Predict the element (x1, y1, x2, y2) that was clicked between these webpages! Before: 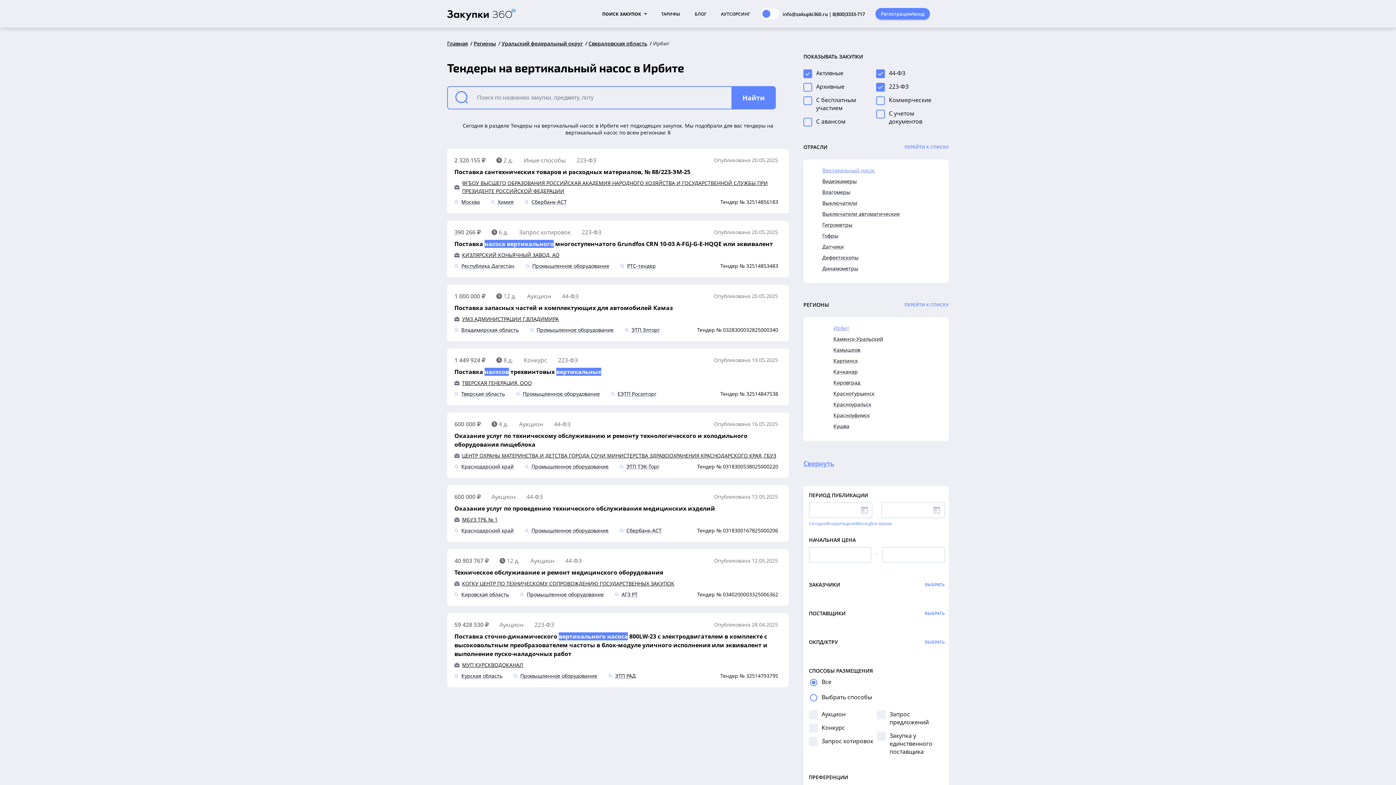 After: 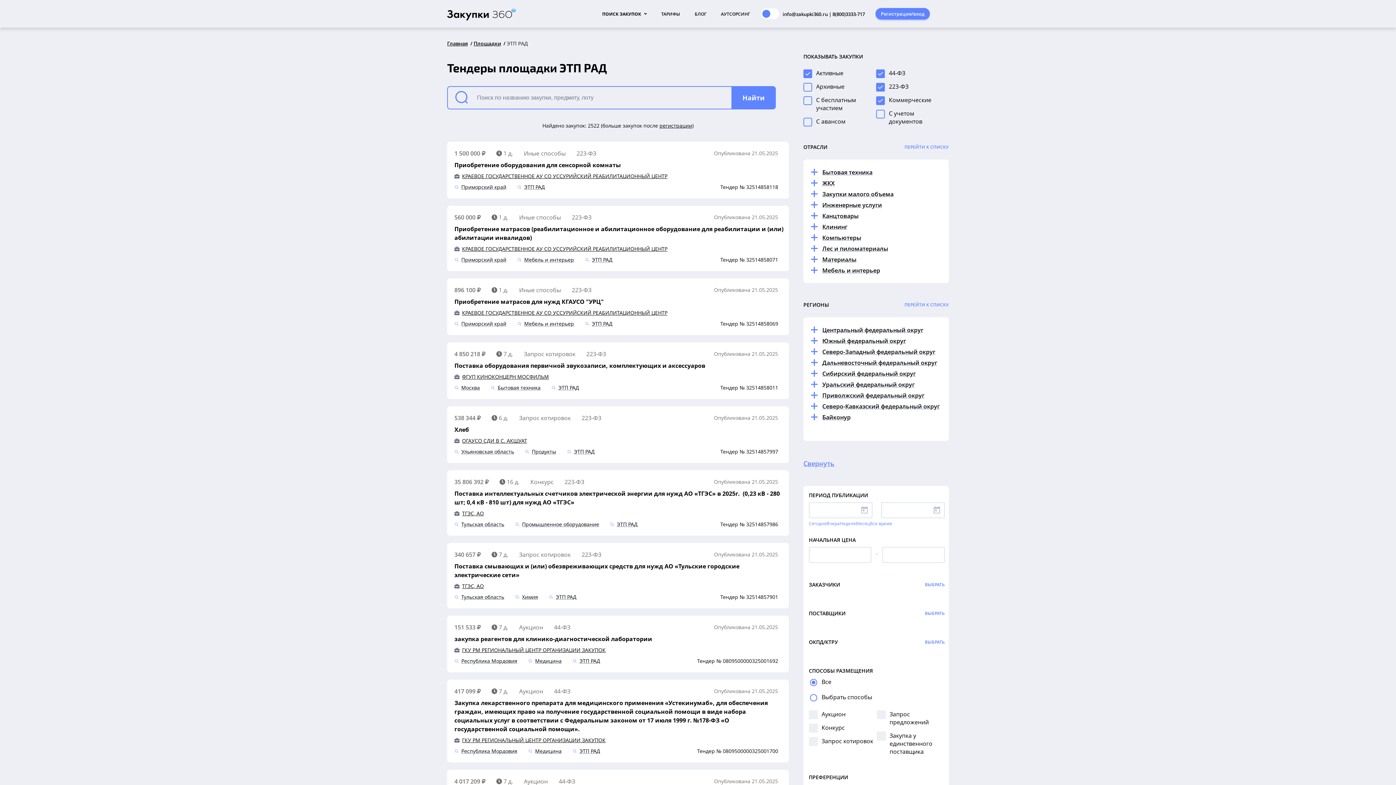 Action: label: ЭТП РАД bbox: (608, 672, 646, 680)